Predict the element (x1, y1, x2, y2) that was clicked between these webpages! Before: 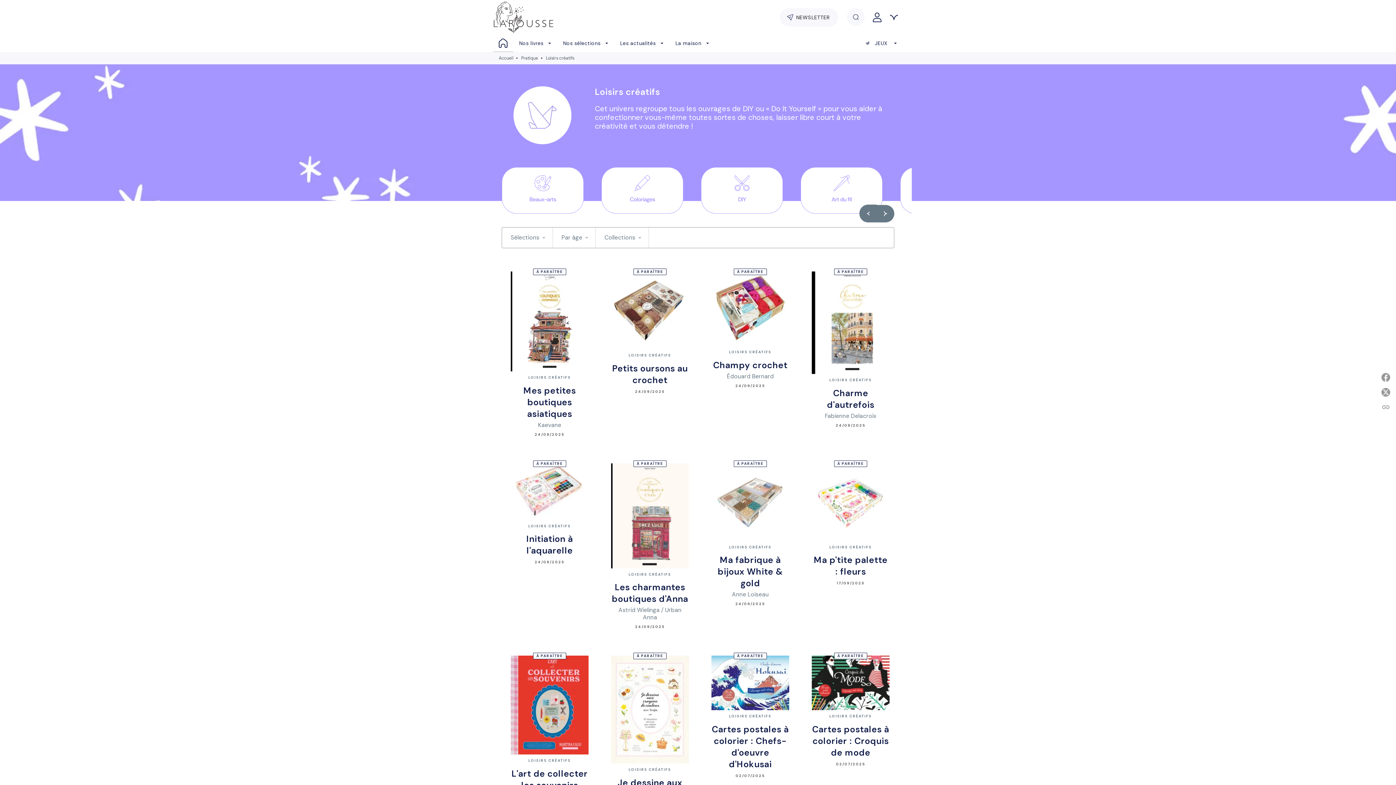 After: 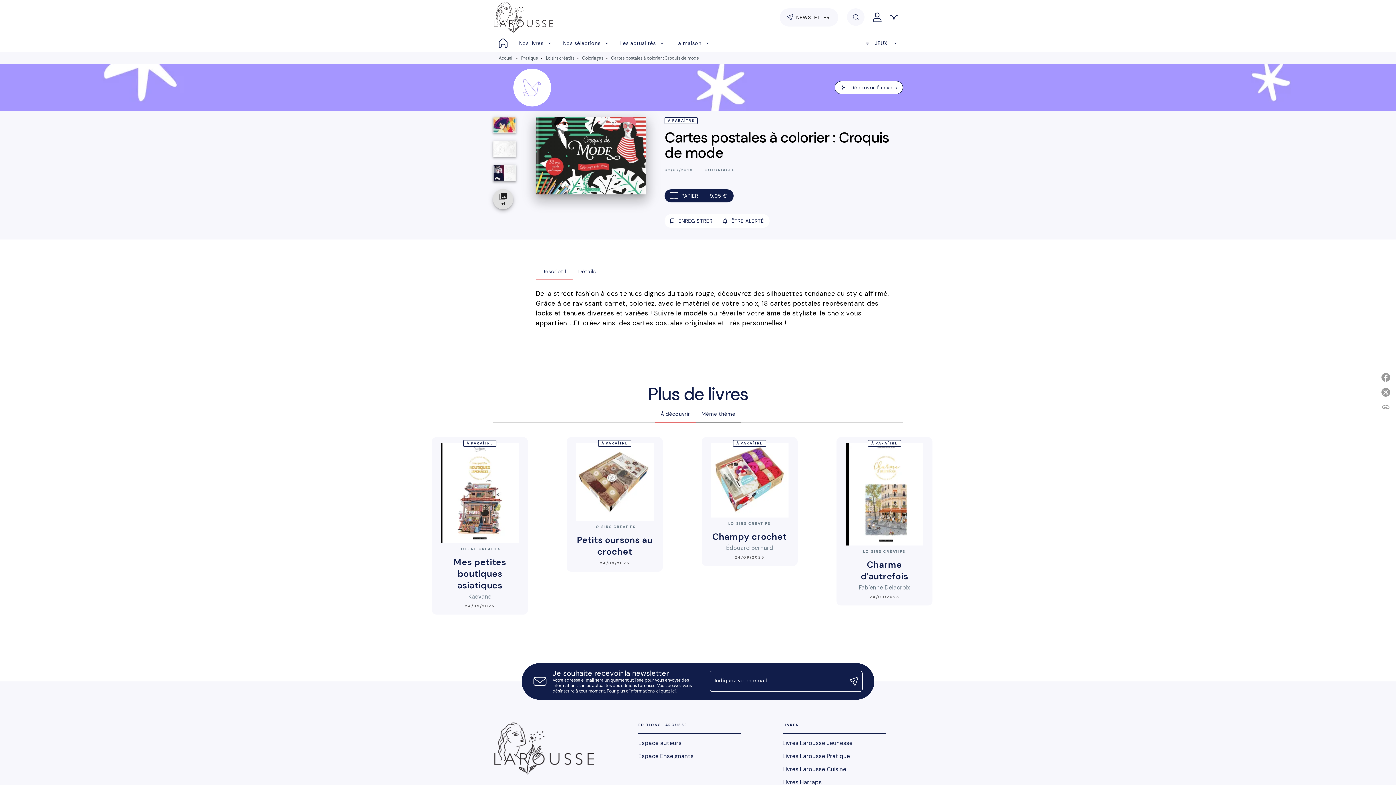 Action: label: À PARAÎTRE
LOISIRS CRÉATIFS
Cartes postales à colorier : Croquis de mode
02/07/2025 bbox: (802, 650, 898, 773)